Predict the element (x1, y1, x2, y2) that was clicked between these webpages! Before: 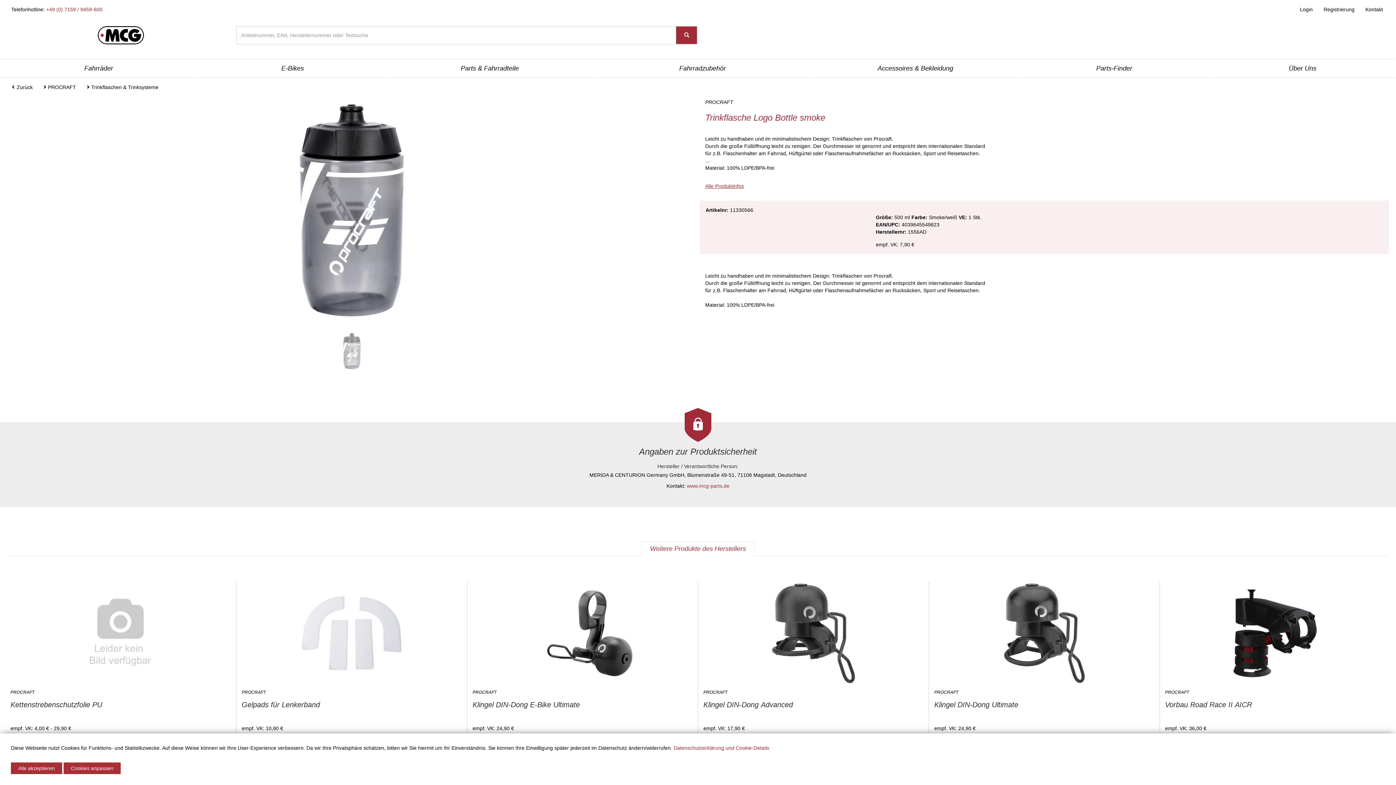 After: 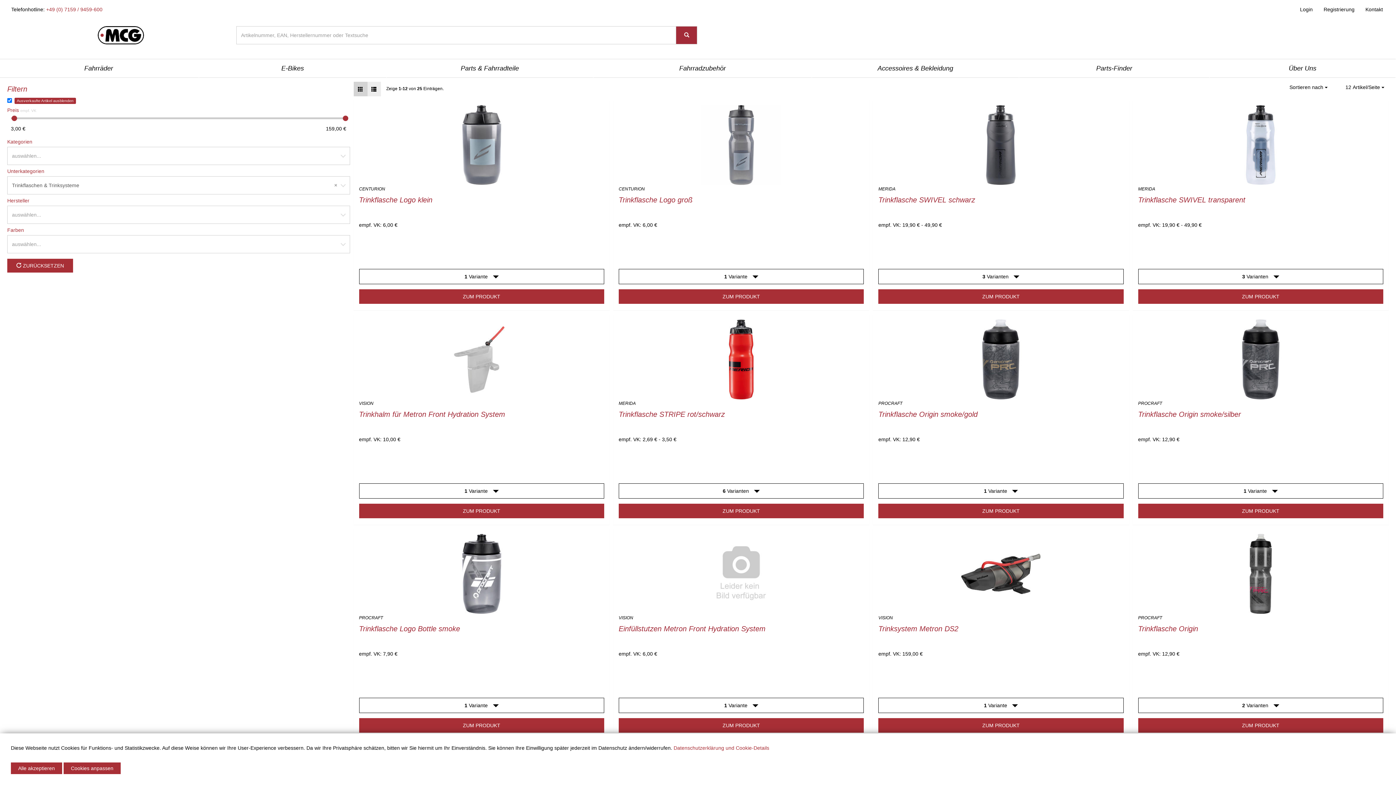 Action: label:  Trinkflaschen & Trinksysteme bbox: (81, 81, 162, 93)